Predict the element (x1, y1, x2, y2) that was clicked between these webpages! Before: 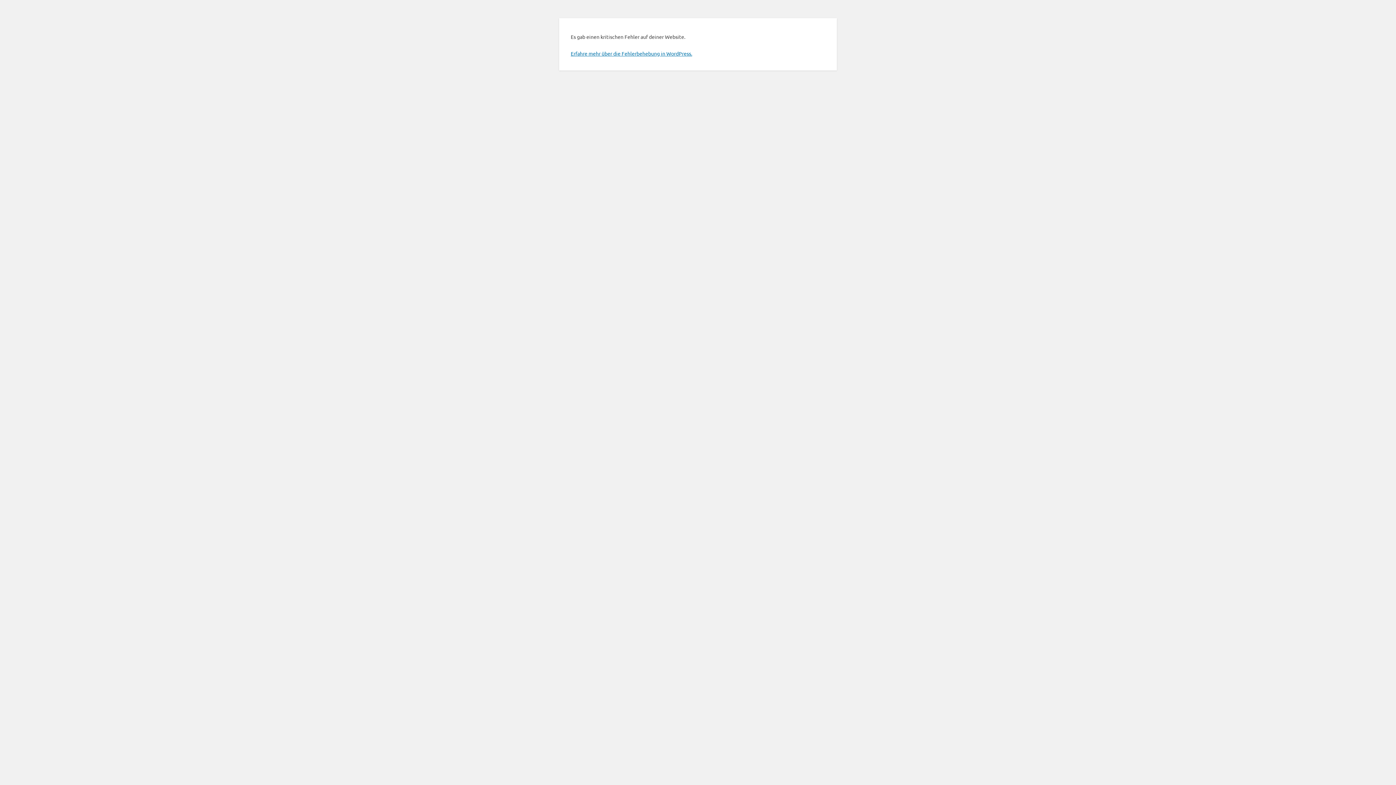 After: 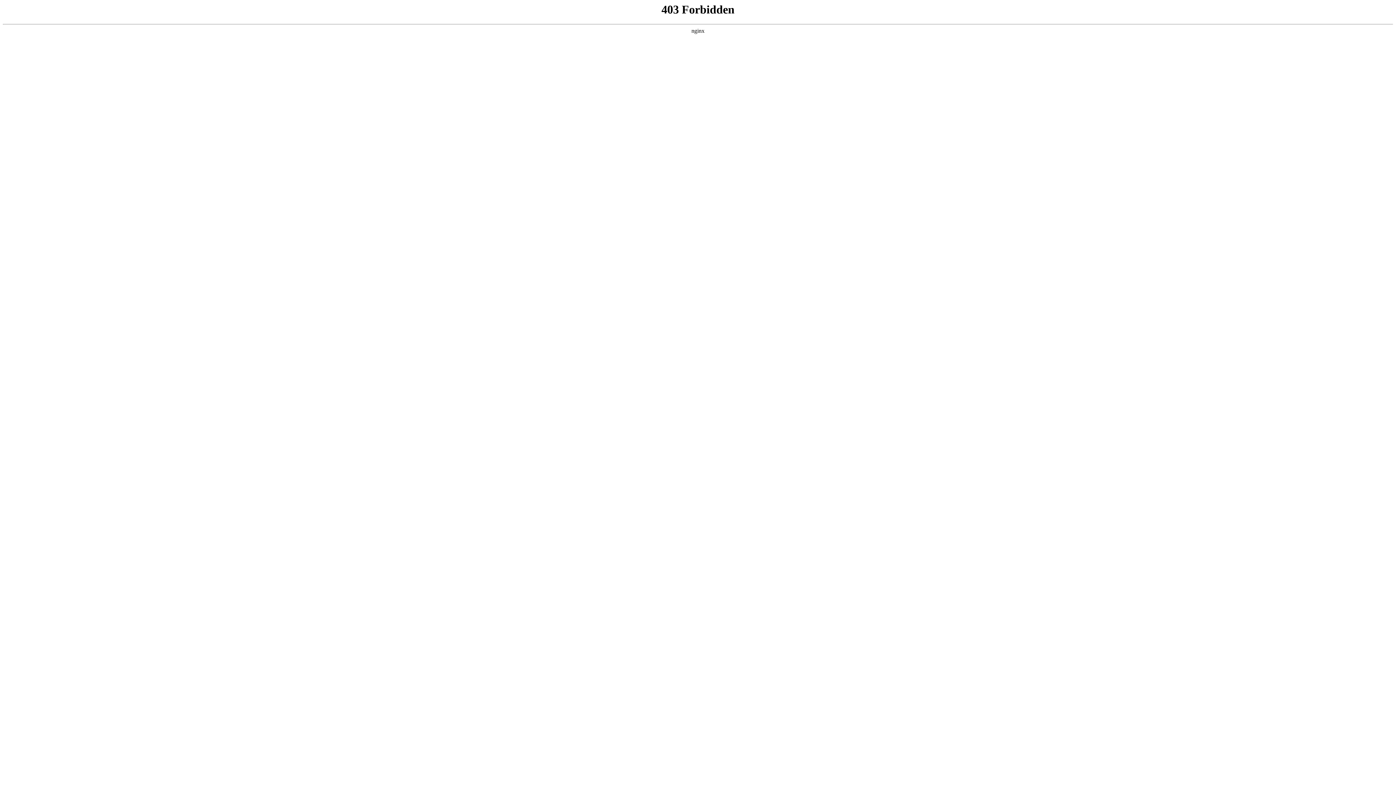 Action: label: Erfahre mehr über die Fehlerbehebung in WordPress. bbox: (570, 50, 692, 56)